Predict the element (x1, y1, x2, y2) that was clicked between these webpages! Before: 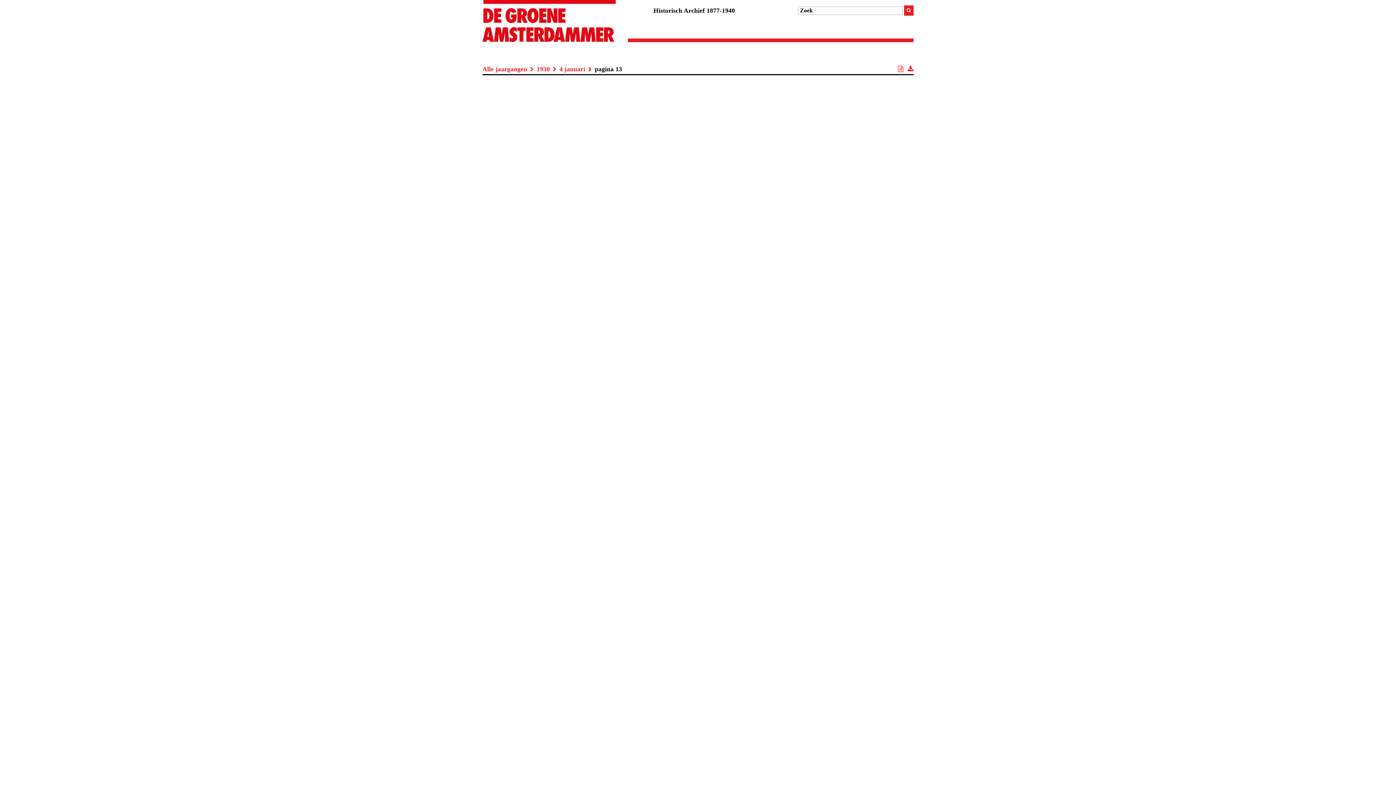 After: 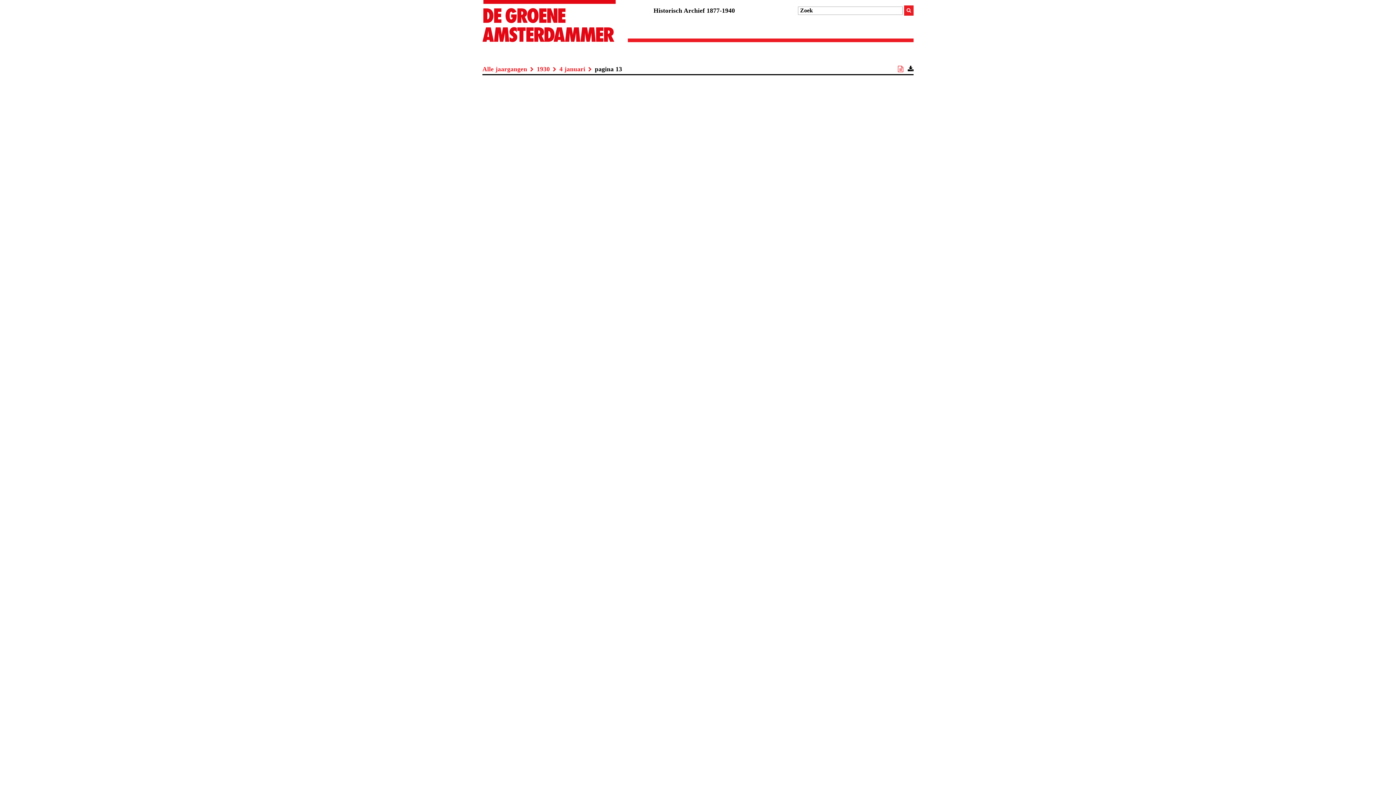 Action: bbox: (907, 65, 913, 72)